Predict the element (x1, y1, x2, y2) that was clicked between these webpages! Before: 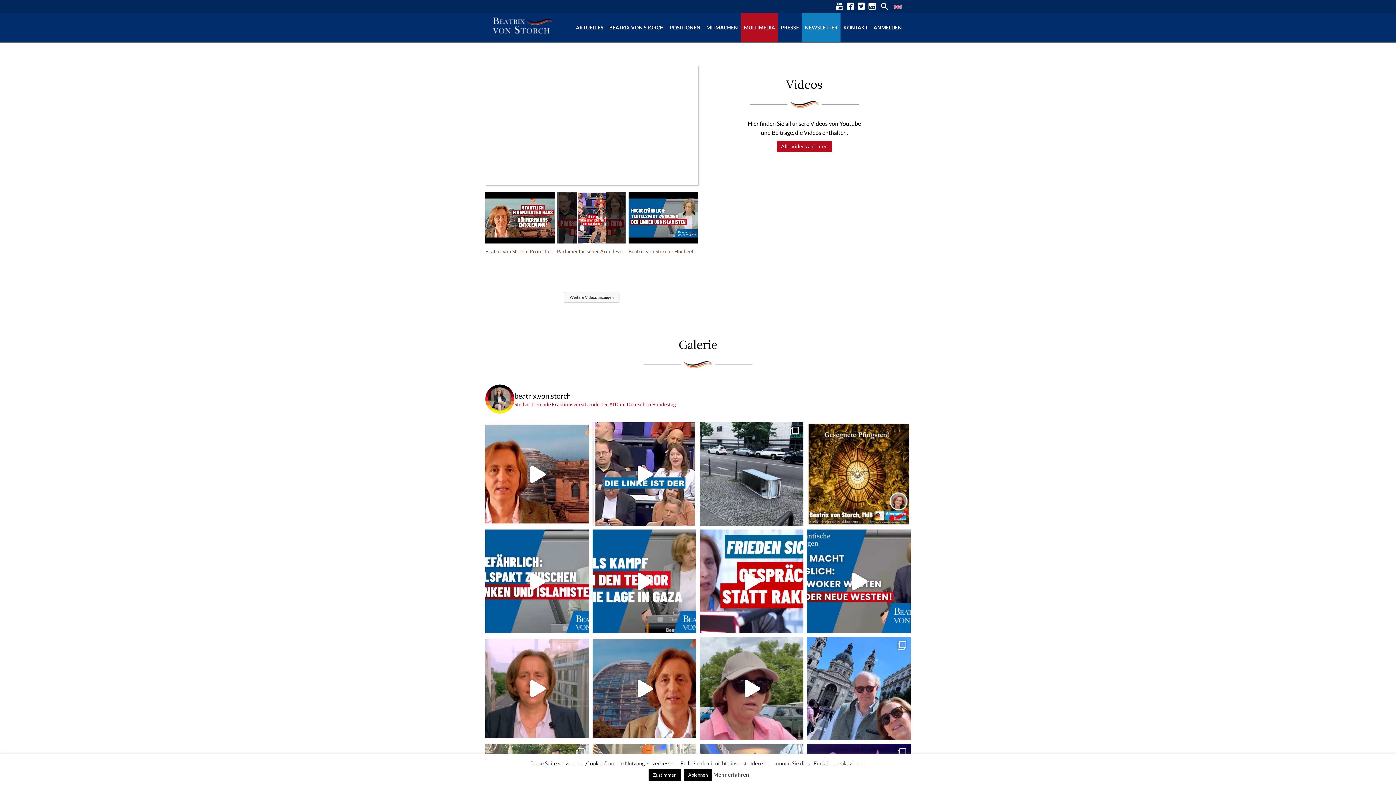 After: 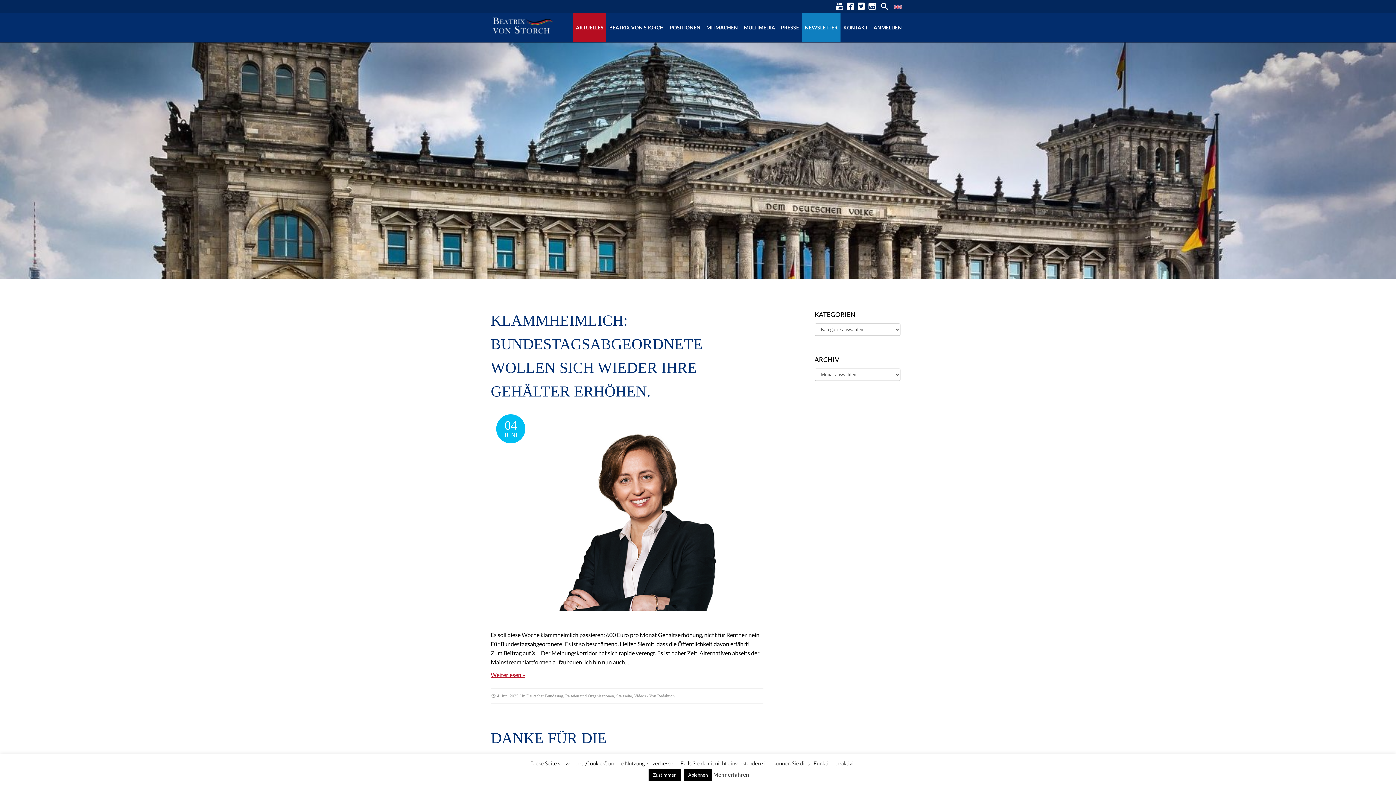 Action: label: AKTUELLES bbox: (573, 13, 606, 42)